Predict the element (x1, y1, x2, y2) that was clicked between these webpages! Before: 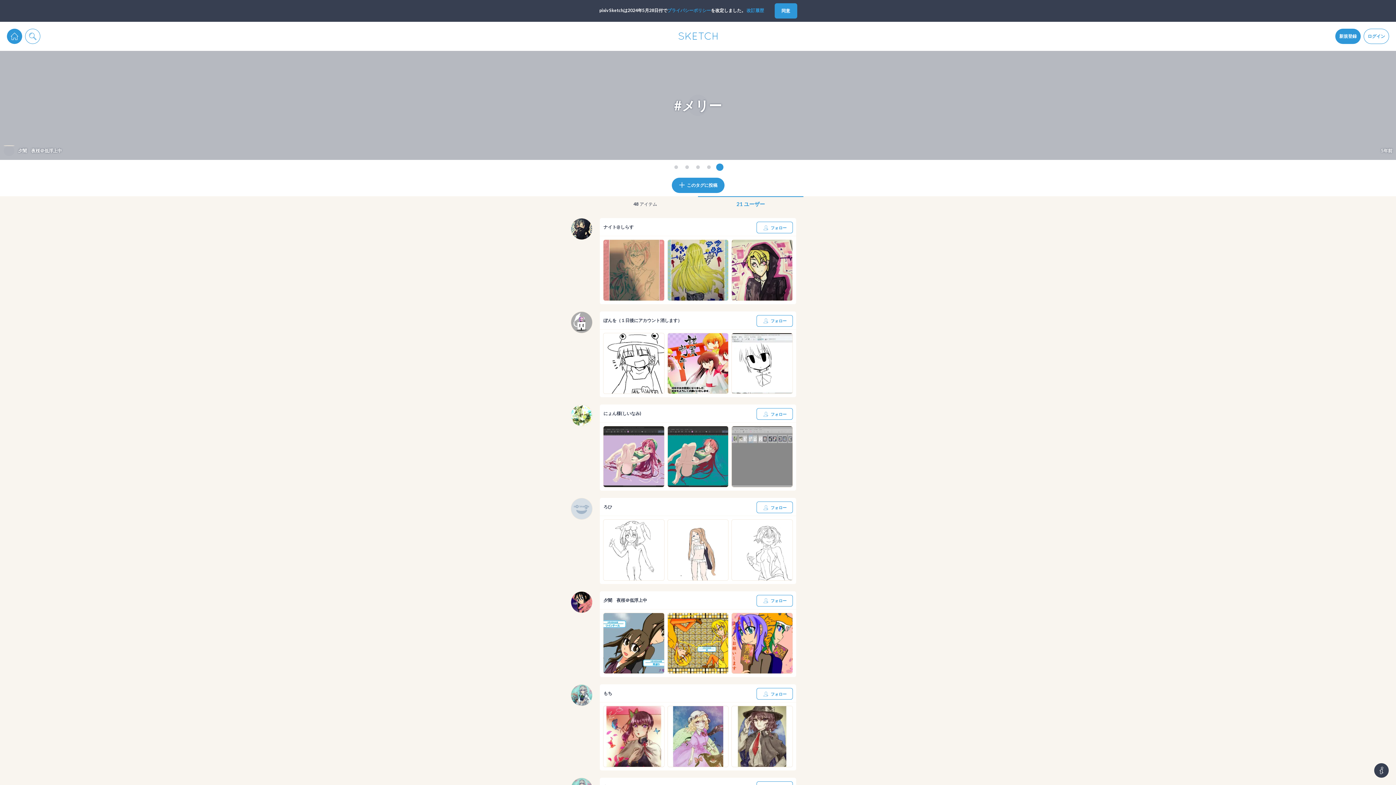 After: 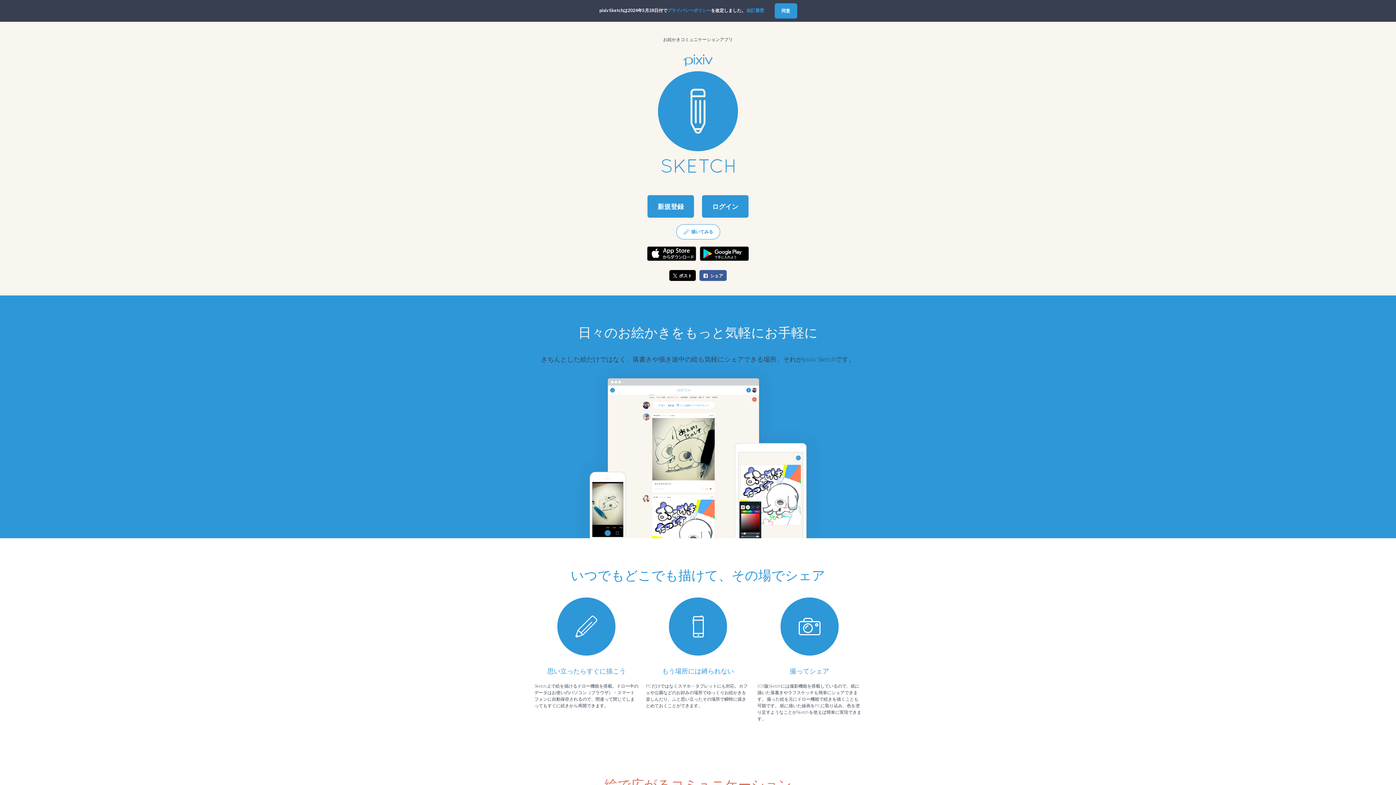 Action: bbox: (7, 33, 21, 38)